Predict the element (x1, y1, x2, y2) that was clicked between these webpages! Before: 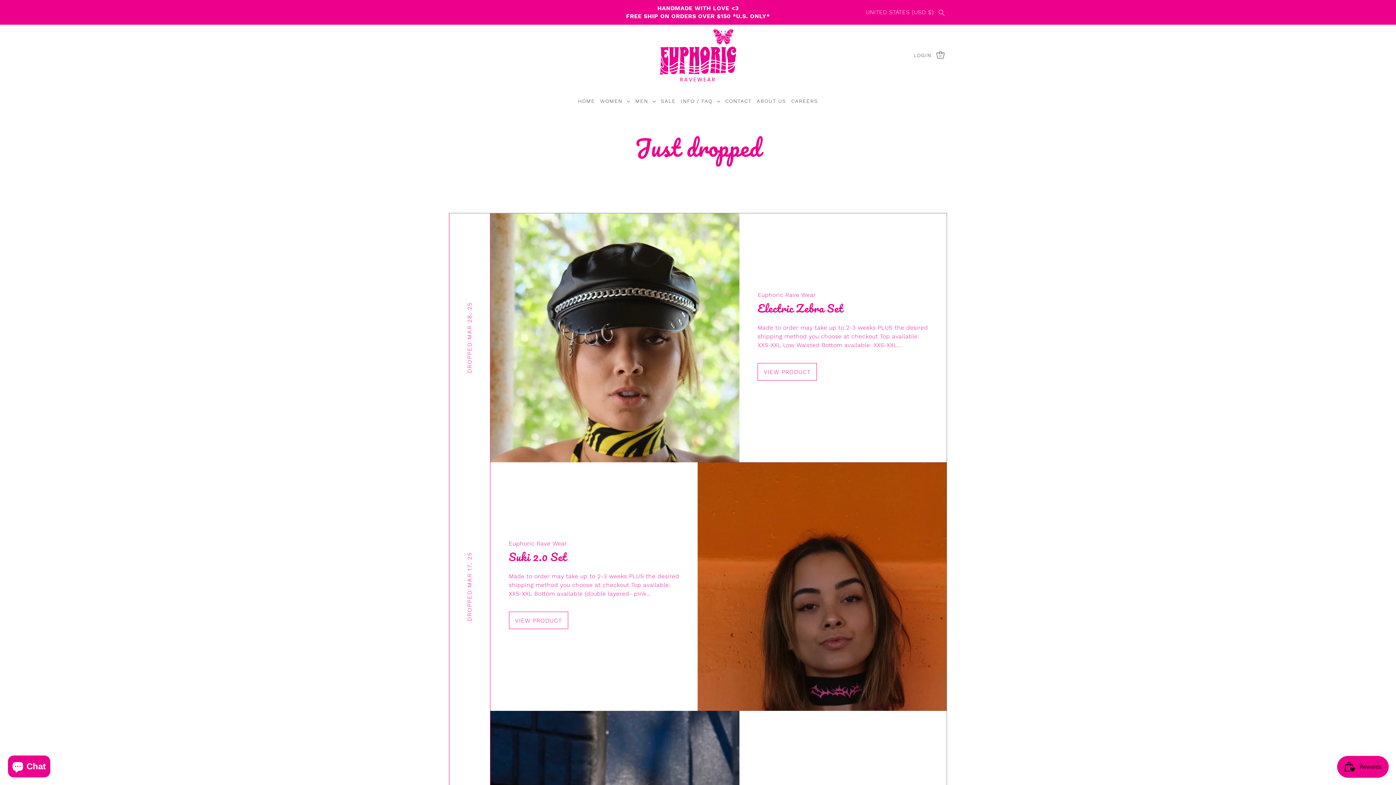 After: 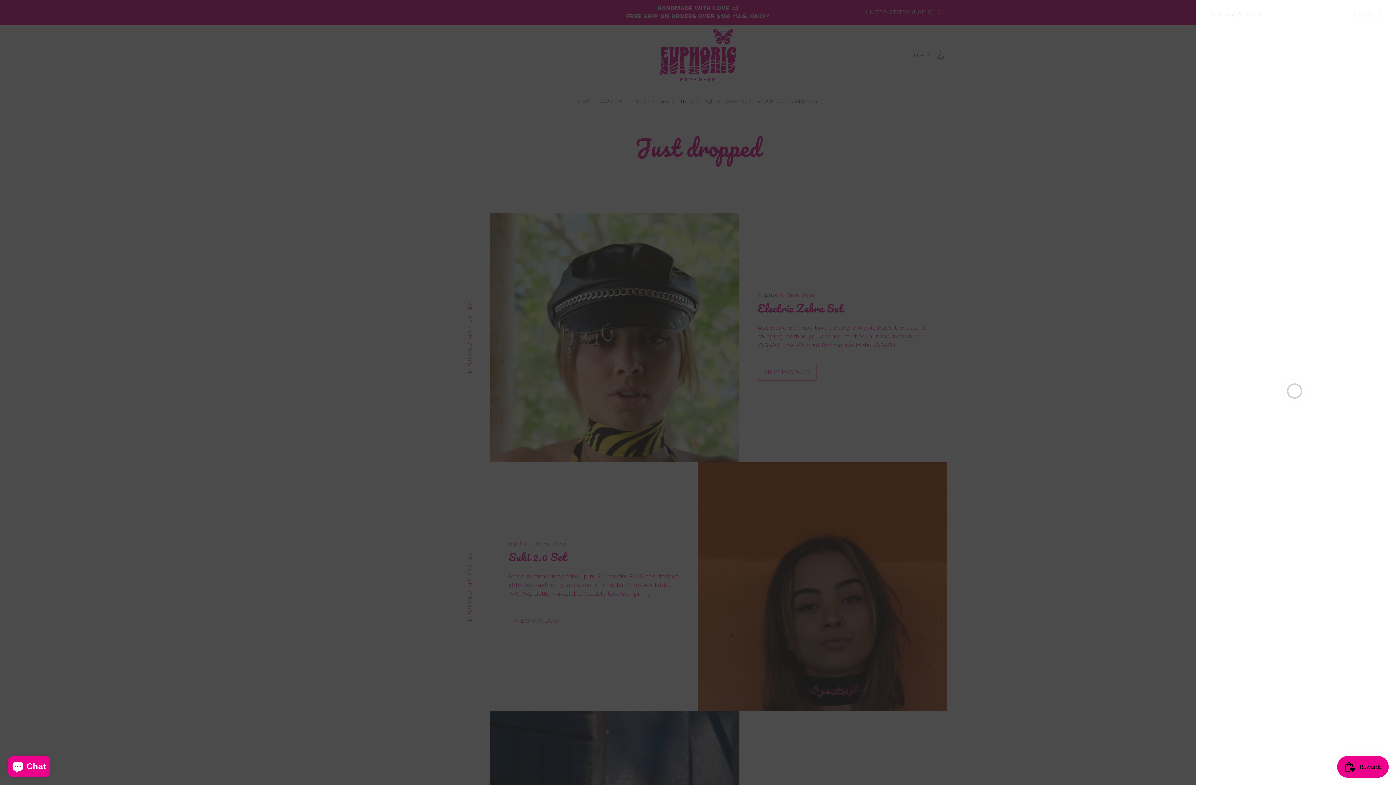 Action: bbox: (934, 46, 947, 64) label: Open cart